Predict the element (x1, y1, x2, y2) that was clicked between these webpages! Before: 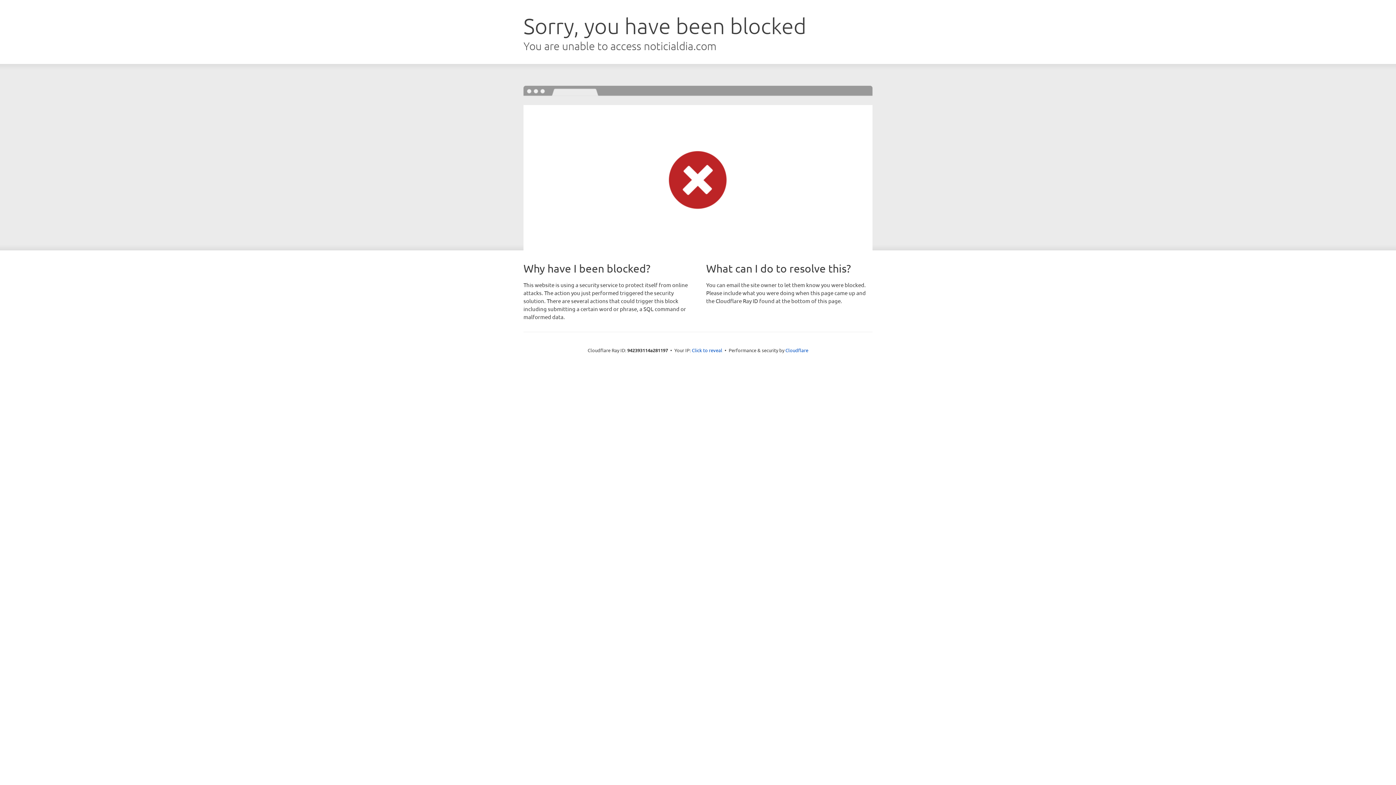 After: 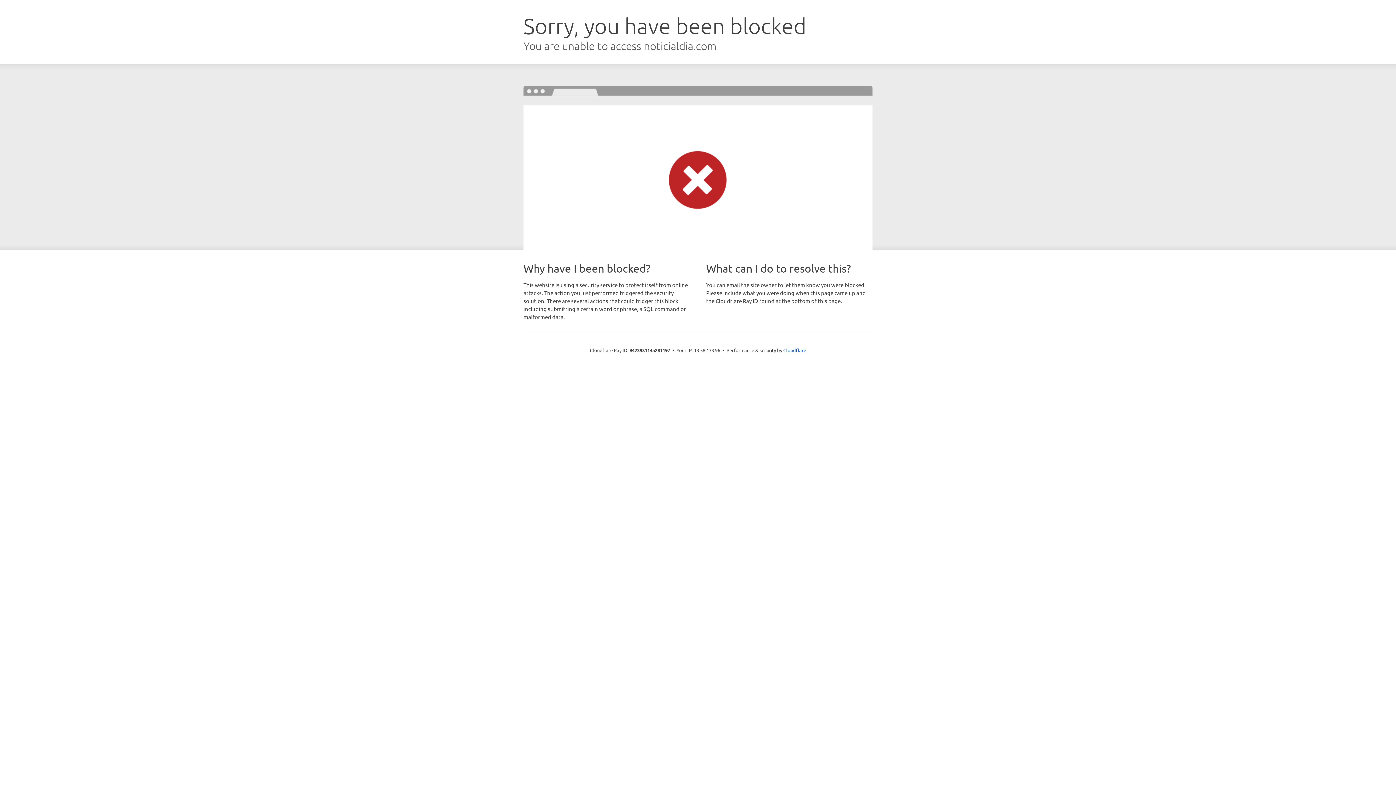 Action: label: Click to reveal bbox: (692, 346, 722, 353)